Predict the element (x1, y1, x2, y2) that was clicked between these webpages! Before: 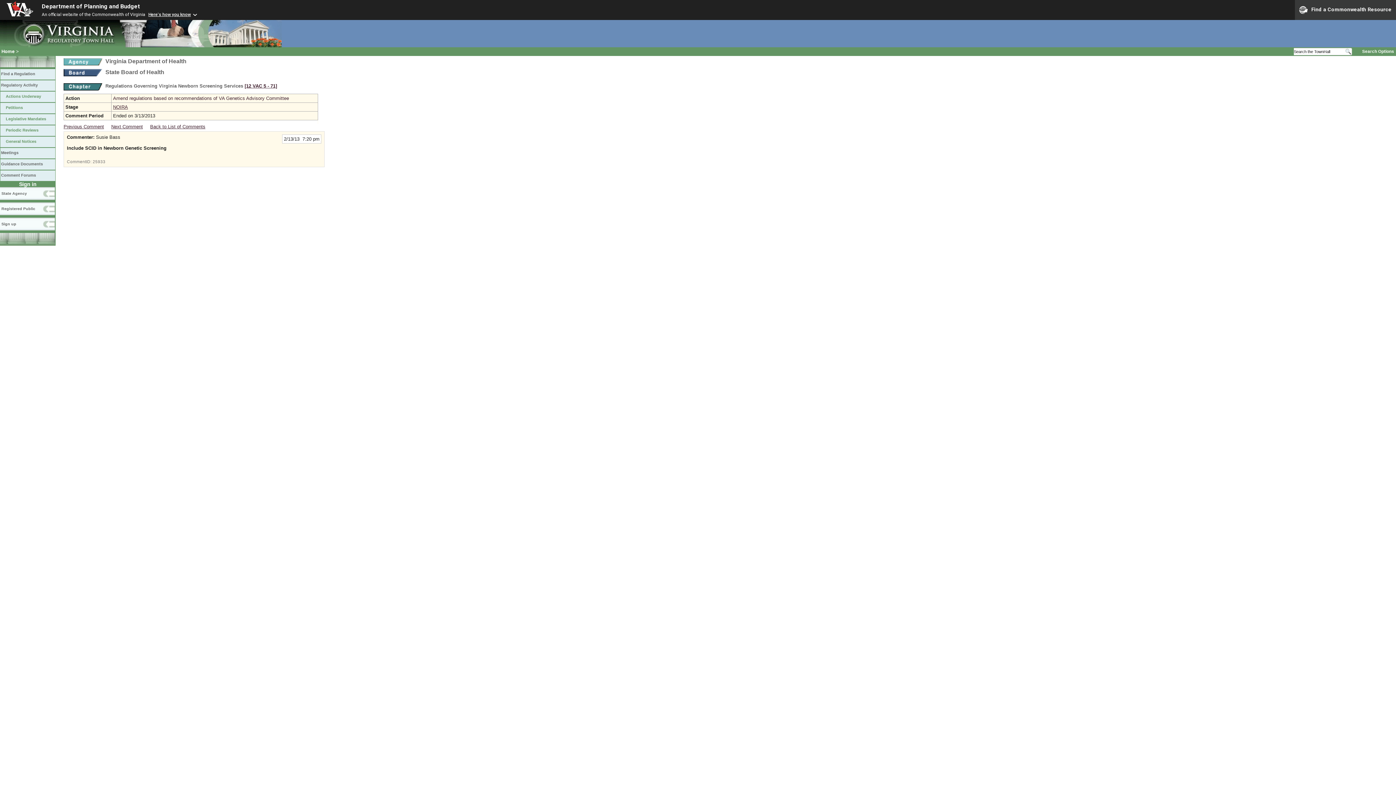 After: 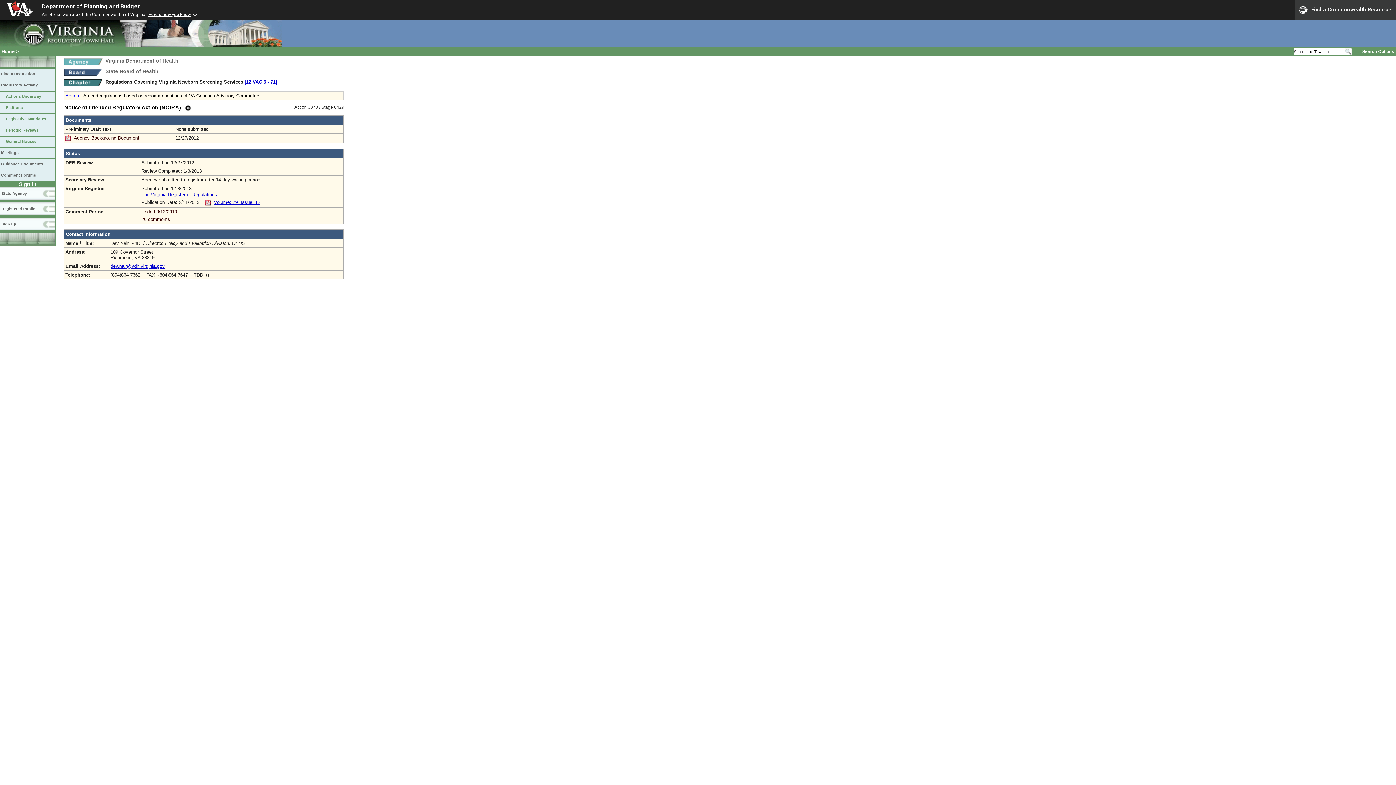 Action: bbox: (113, 104, 128, 109) label: NOIRA